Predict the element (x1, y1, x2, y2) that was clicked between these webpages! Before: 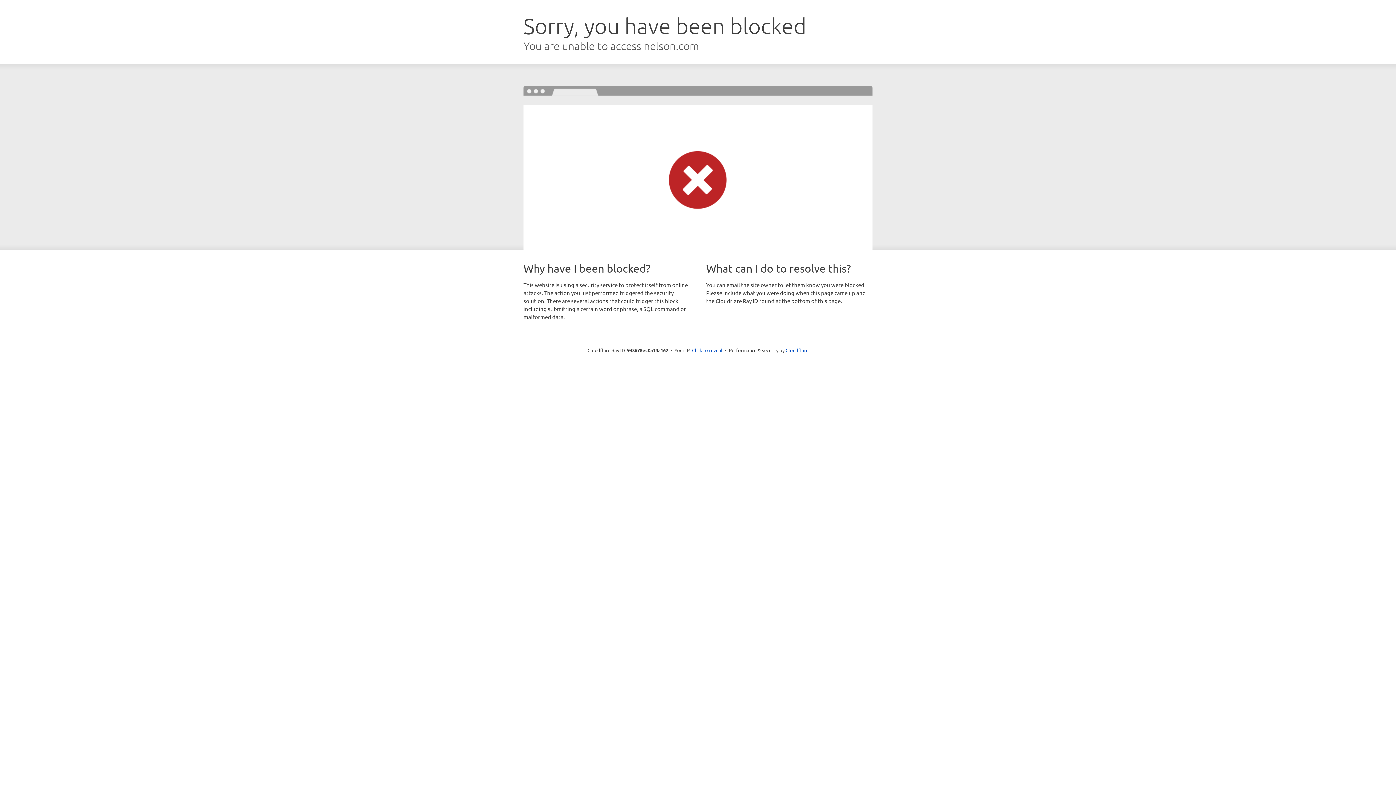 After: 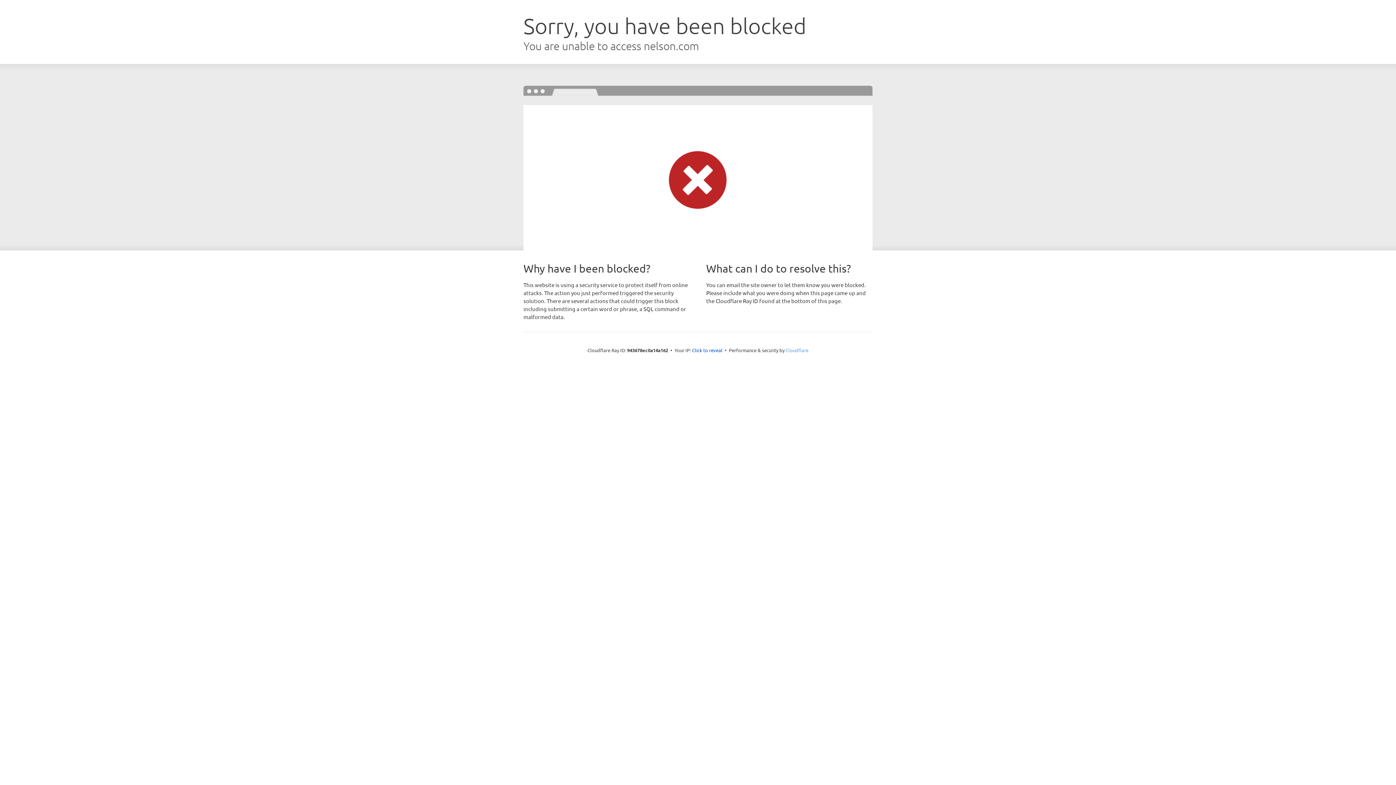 Action: label: Cloudflare bbox: (785, 347, 808, 353)